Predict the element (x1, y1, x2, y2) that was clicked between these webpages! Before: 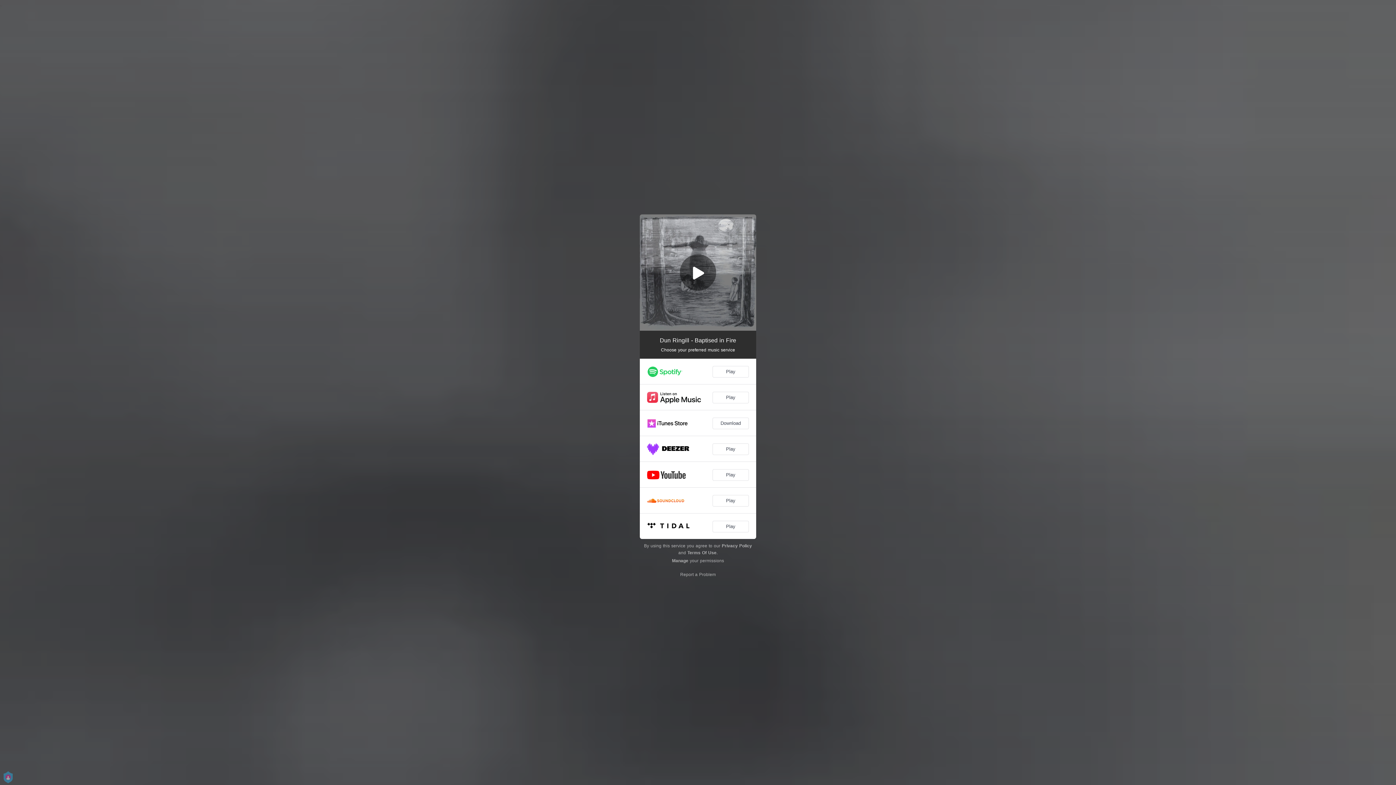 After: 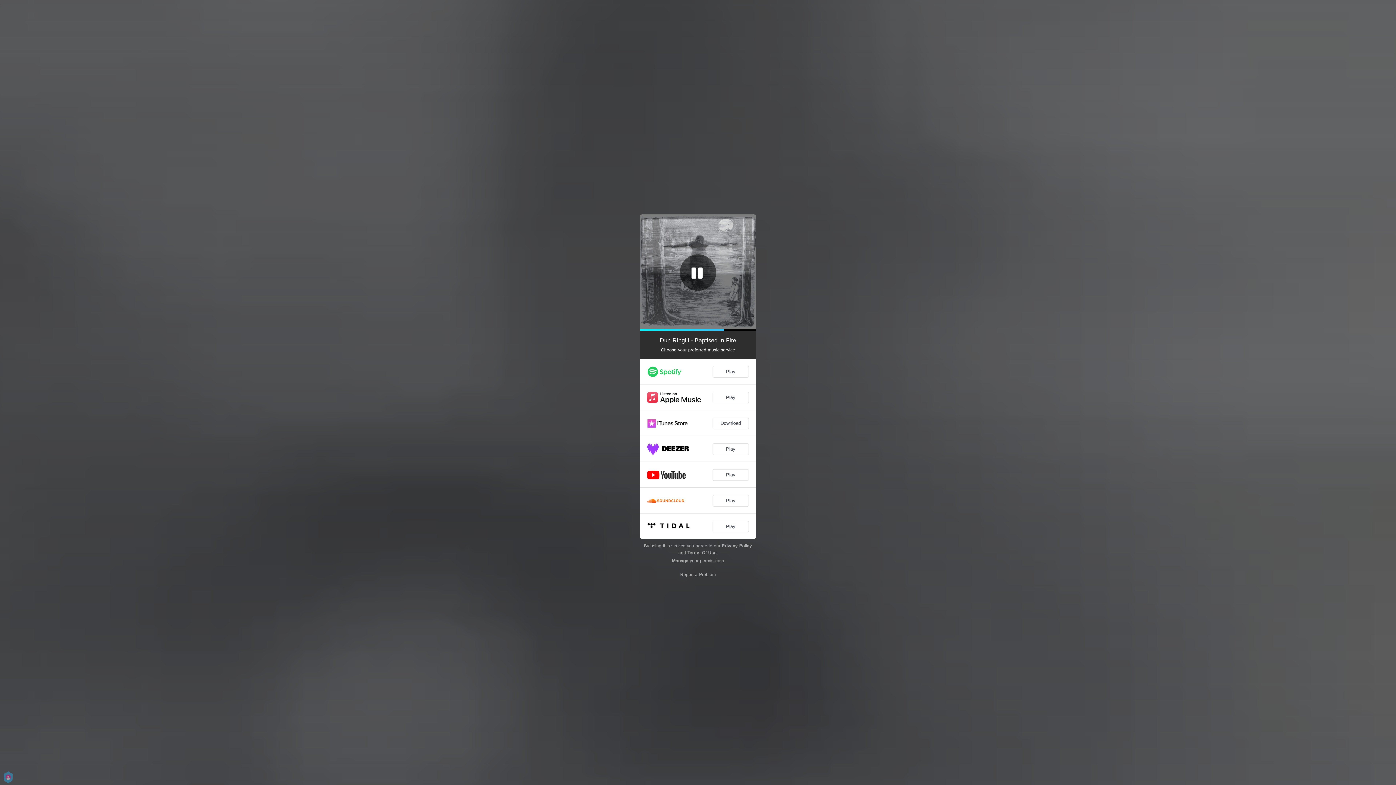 Action: bbox: (680, 254, 716, 290)